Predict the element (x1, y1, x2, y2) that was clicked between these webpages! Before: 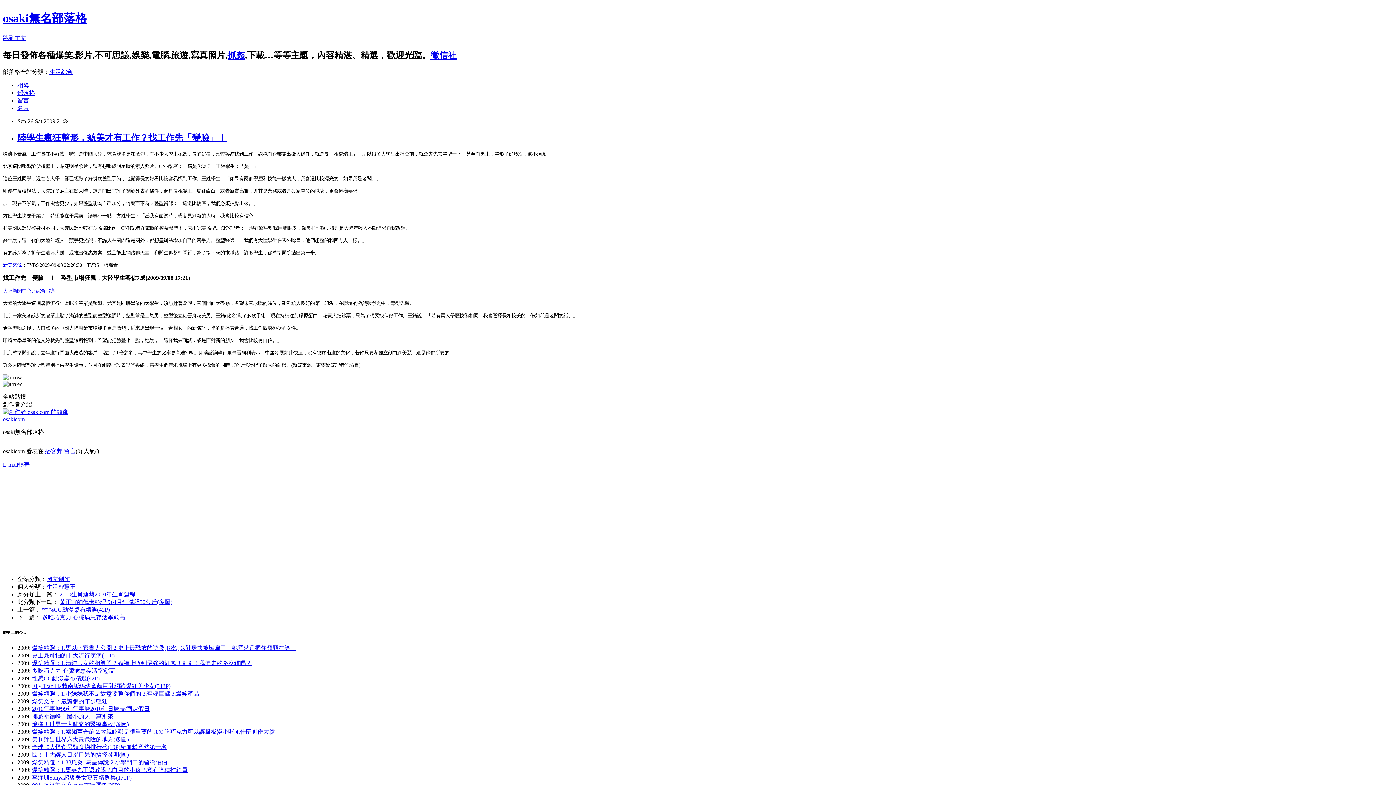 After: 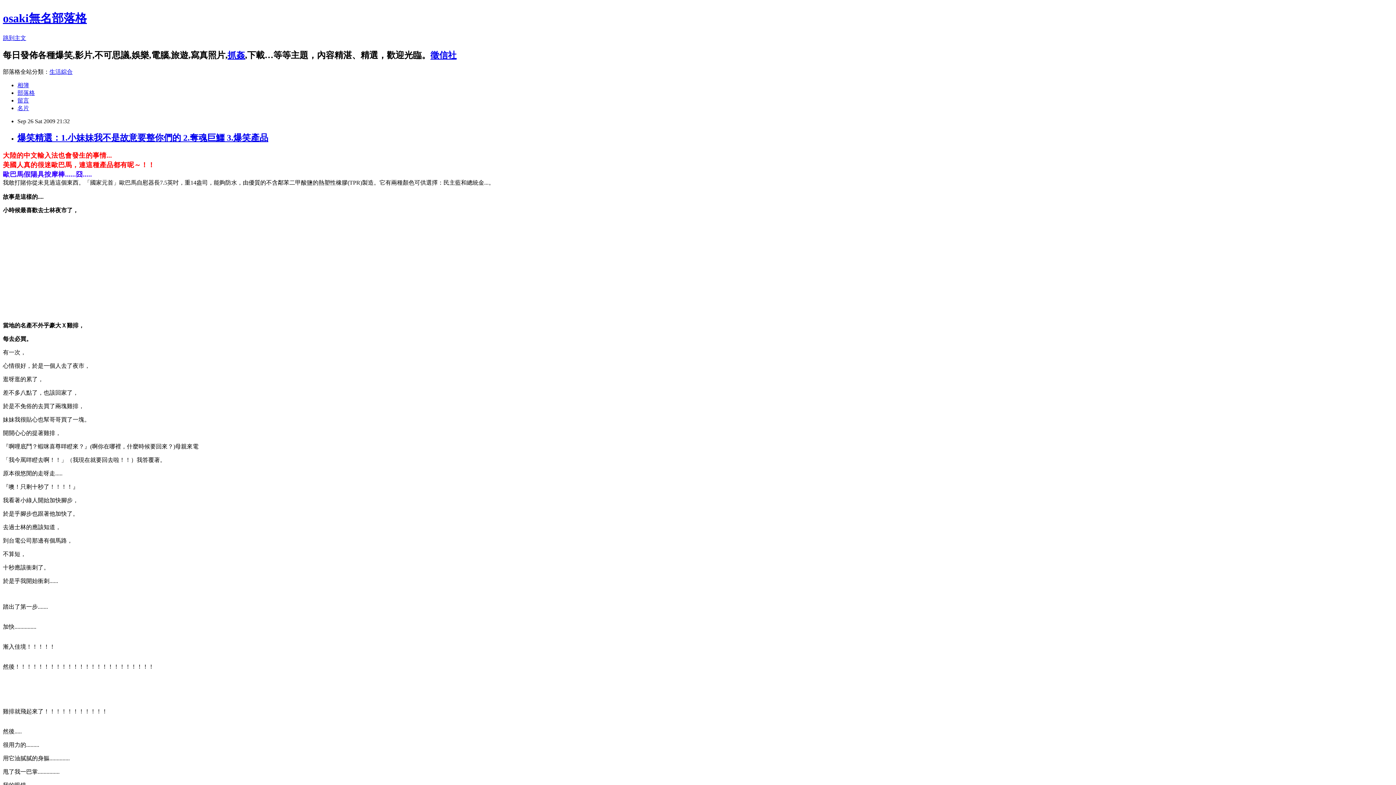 Action: label: 爆笑精選：1.小妹妹我不是故意要整你們的 2.奪魂巨鱷 3.爆笑產品 bbox: (32, 691, 199, 697)